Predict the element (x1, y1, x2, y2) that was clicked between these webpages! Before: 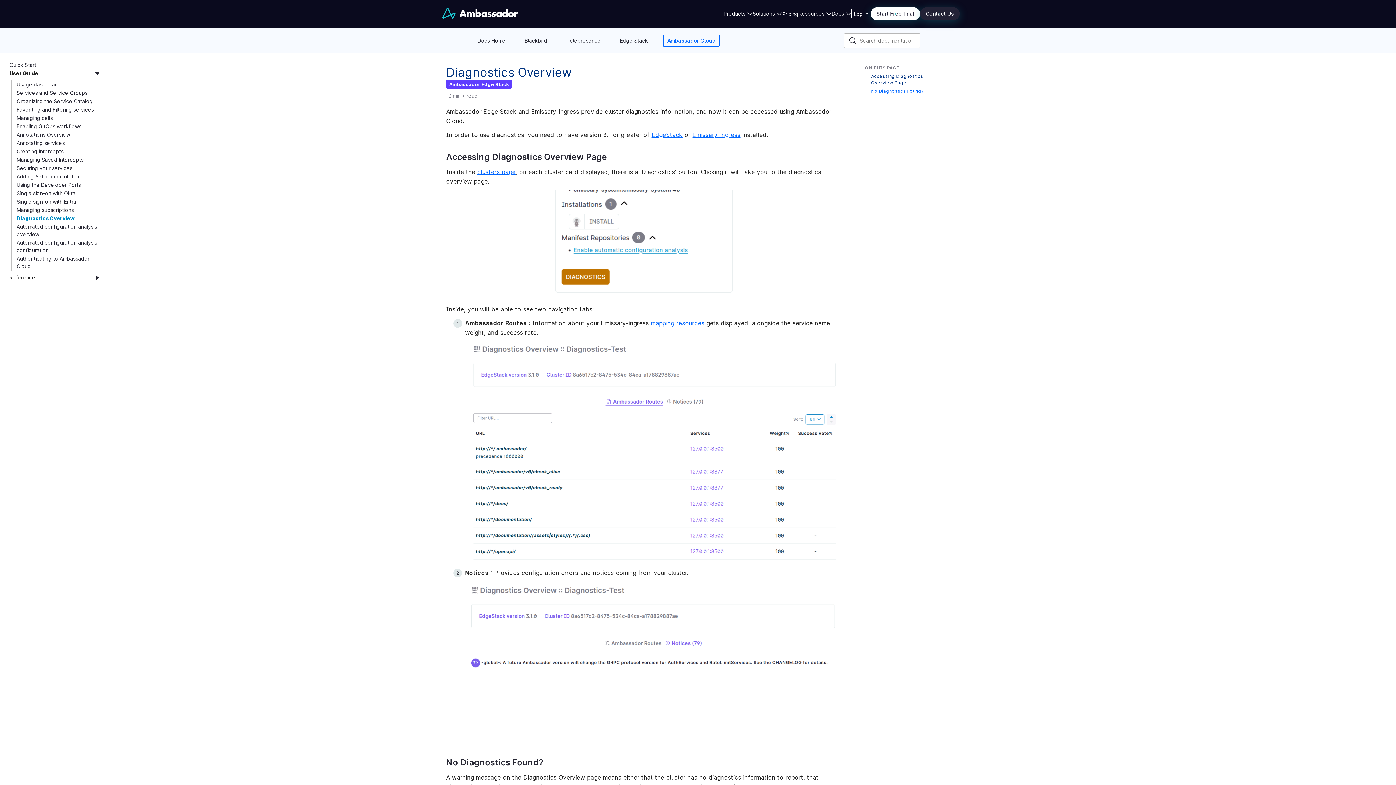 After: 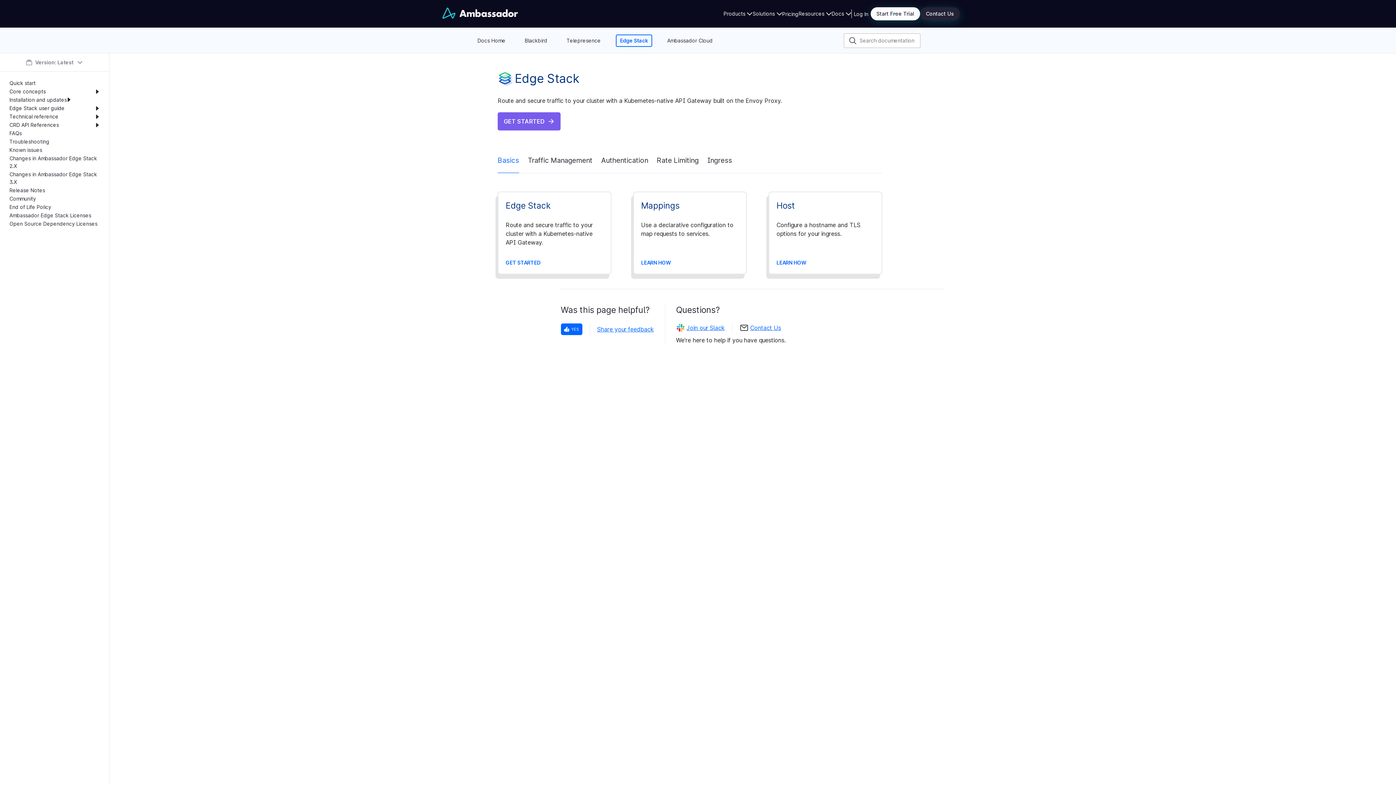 Action: bbox: (616, 34, 652, 46) label: Edge Stack